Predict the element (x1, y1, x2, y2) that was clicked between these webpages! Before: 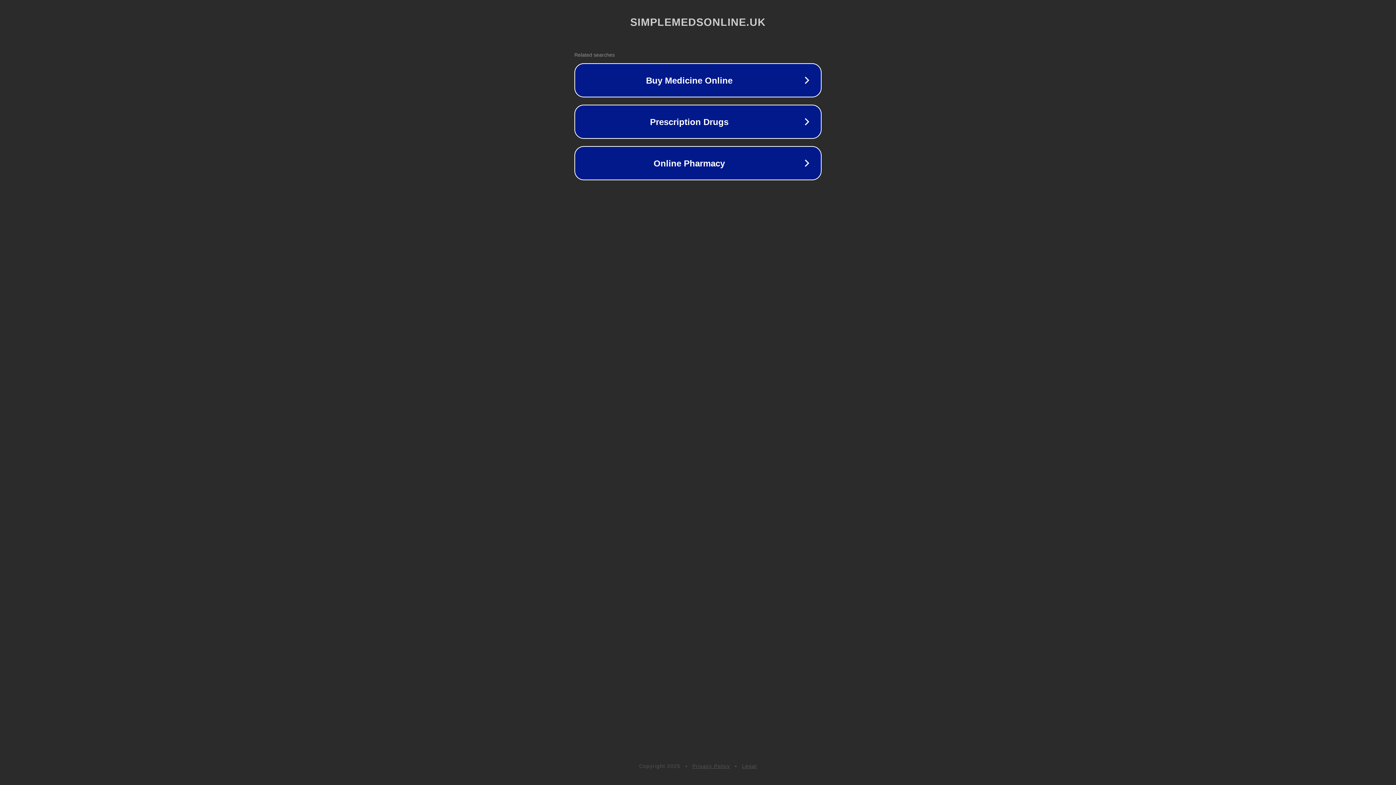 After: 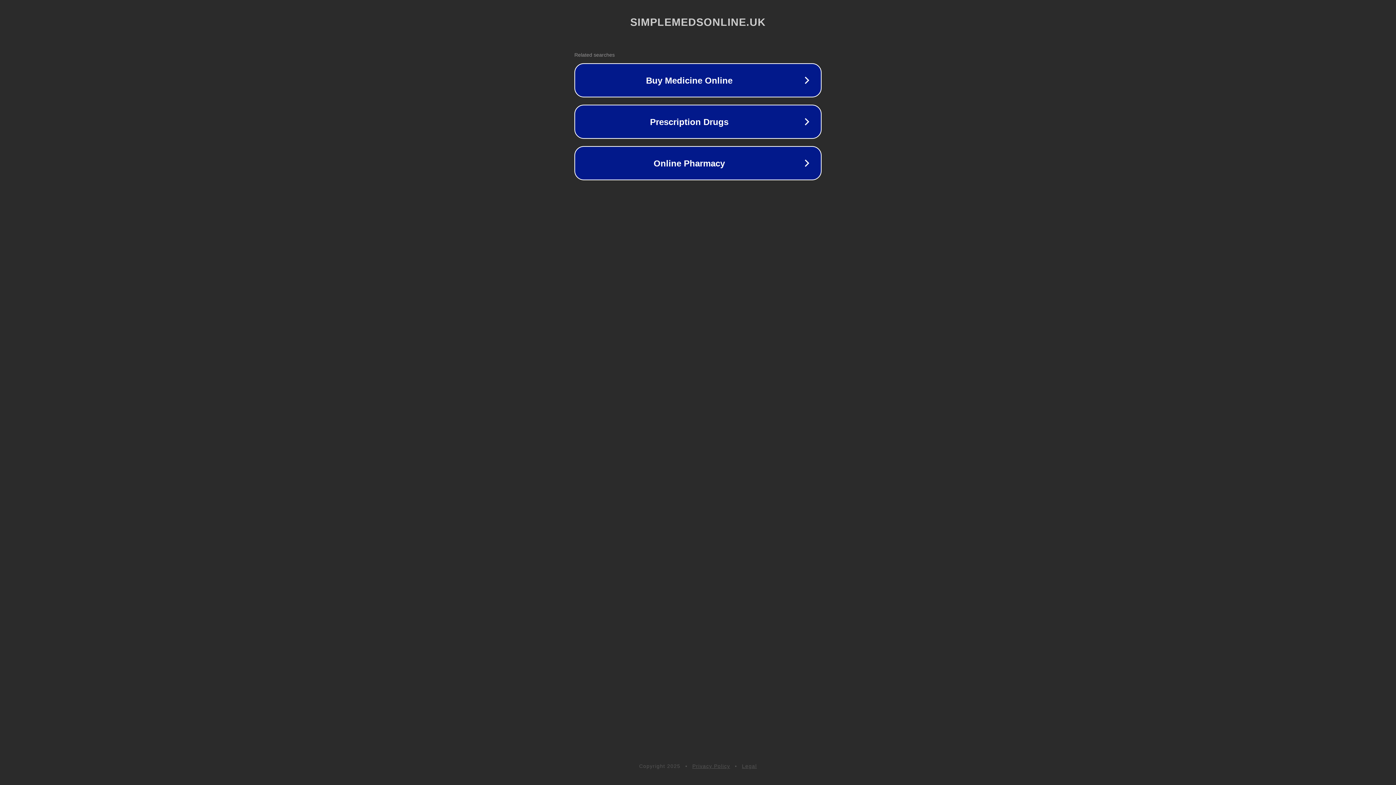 Action: label: Legal bbox: (742, 763, 757, 769)